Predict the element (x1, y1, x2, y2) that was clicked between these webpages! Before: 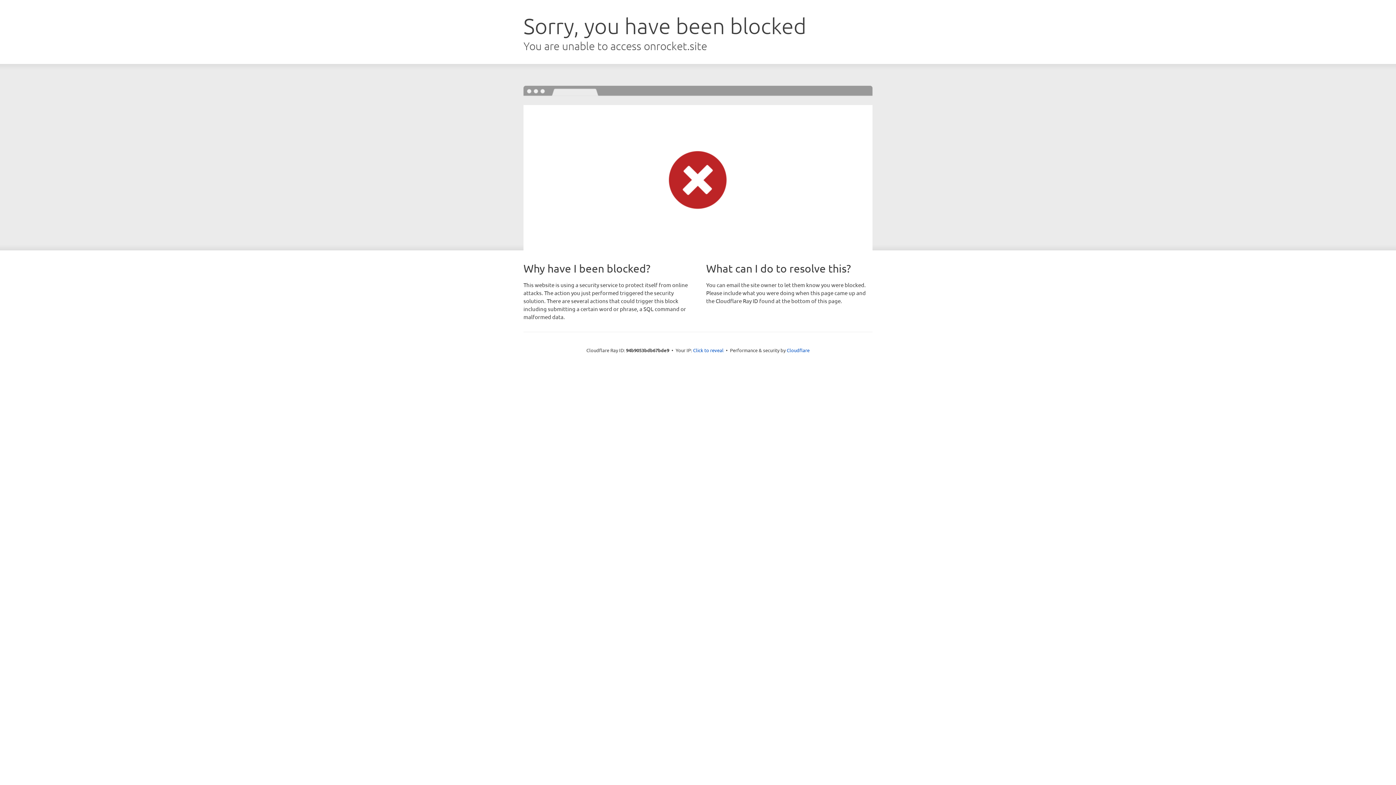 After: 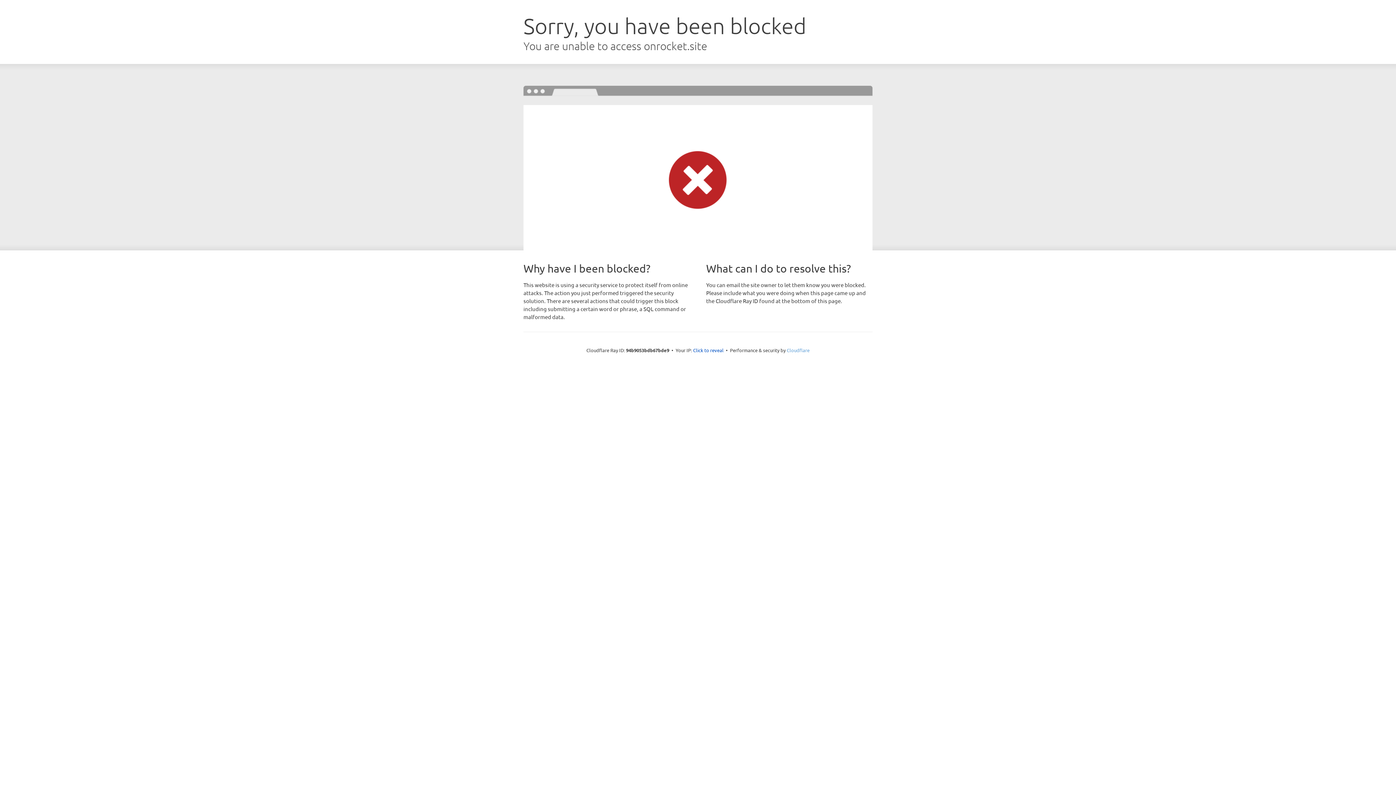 Action: bbox: (786, 347, 809, 353) label: Cloudflare